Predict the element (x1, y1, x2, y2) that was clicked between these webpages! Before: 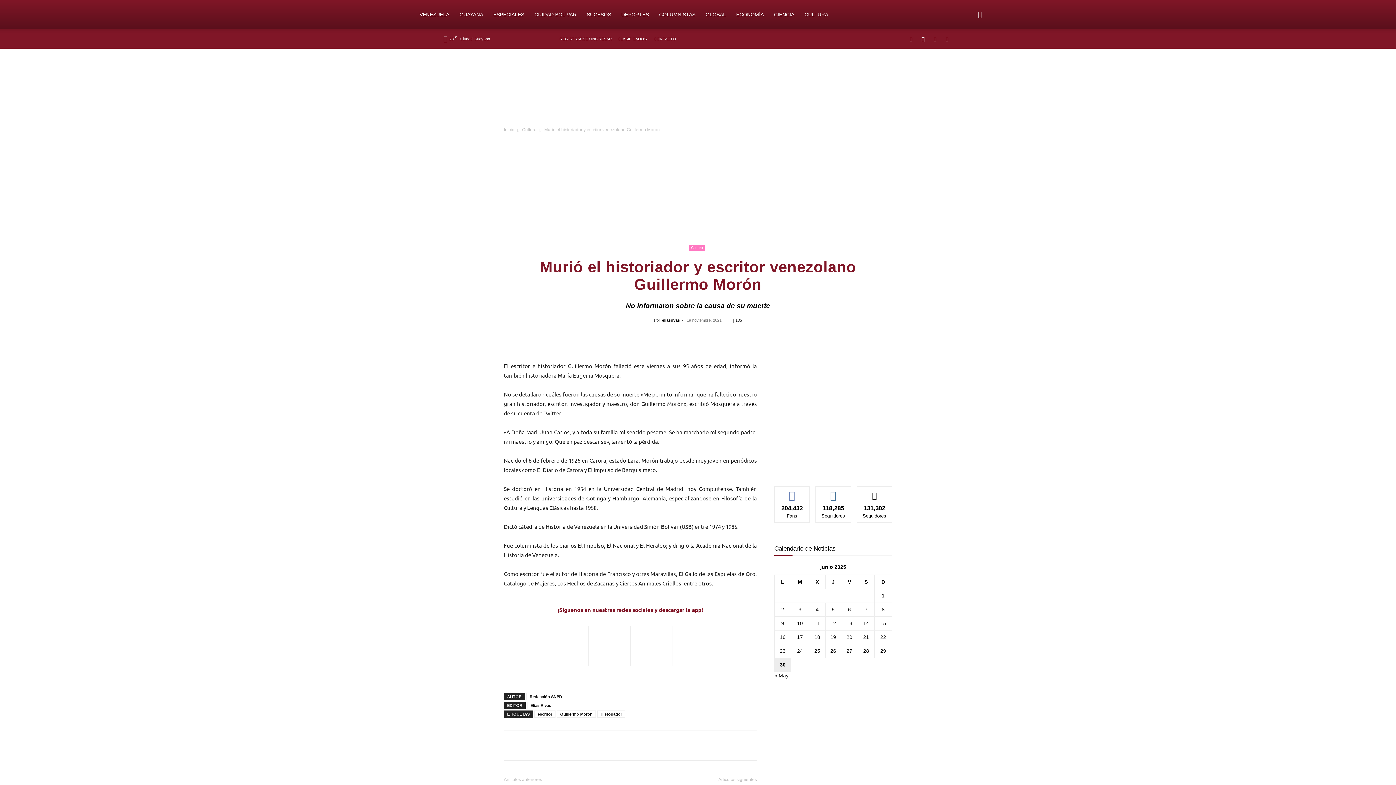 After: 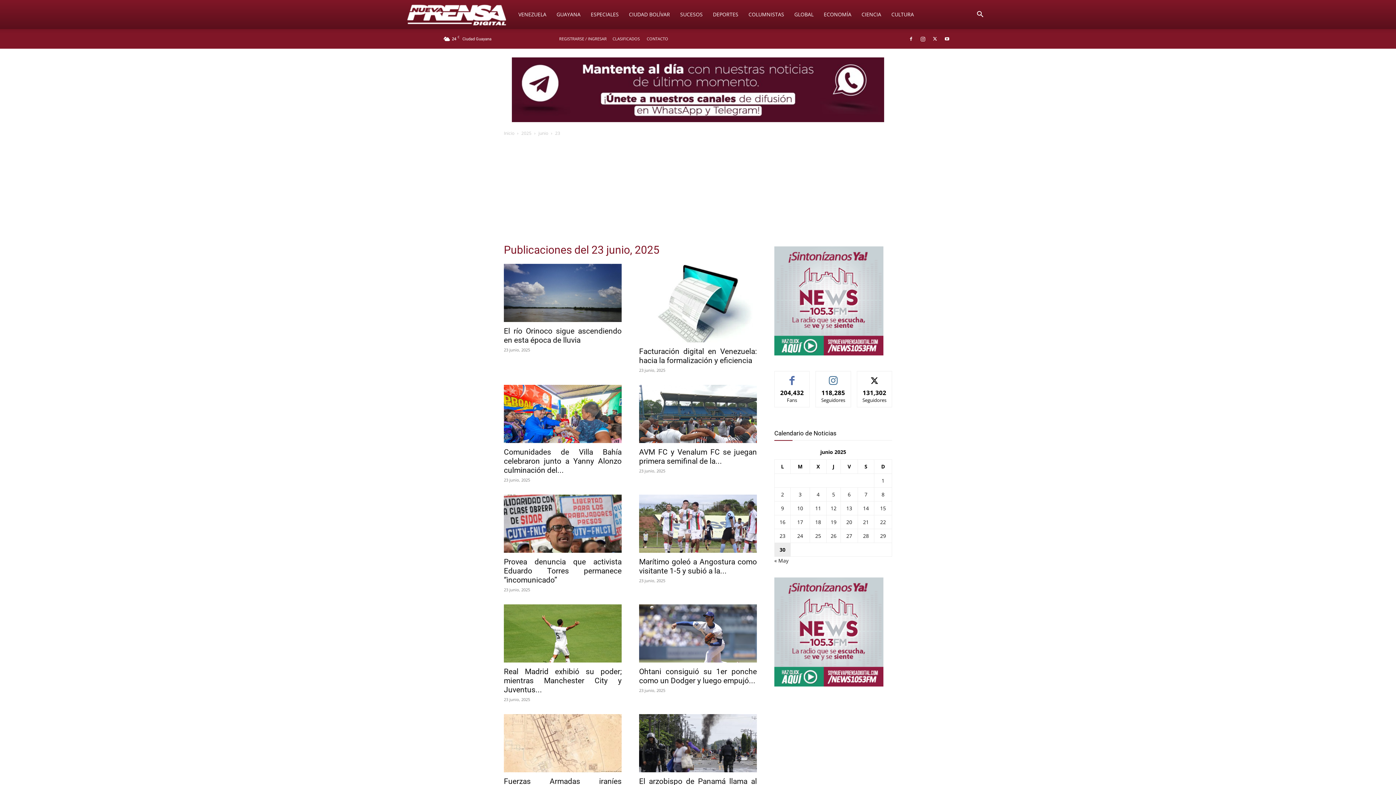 Action: label: Entradas publicadas el 23 de June de 2025 bbox: (780, 648, 785, 654)